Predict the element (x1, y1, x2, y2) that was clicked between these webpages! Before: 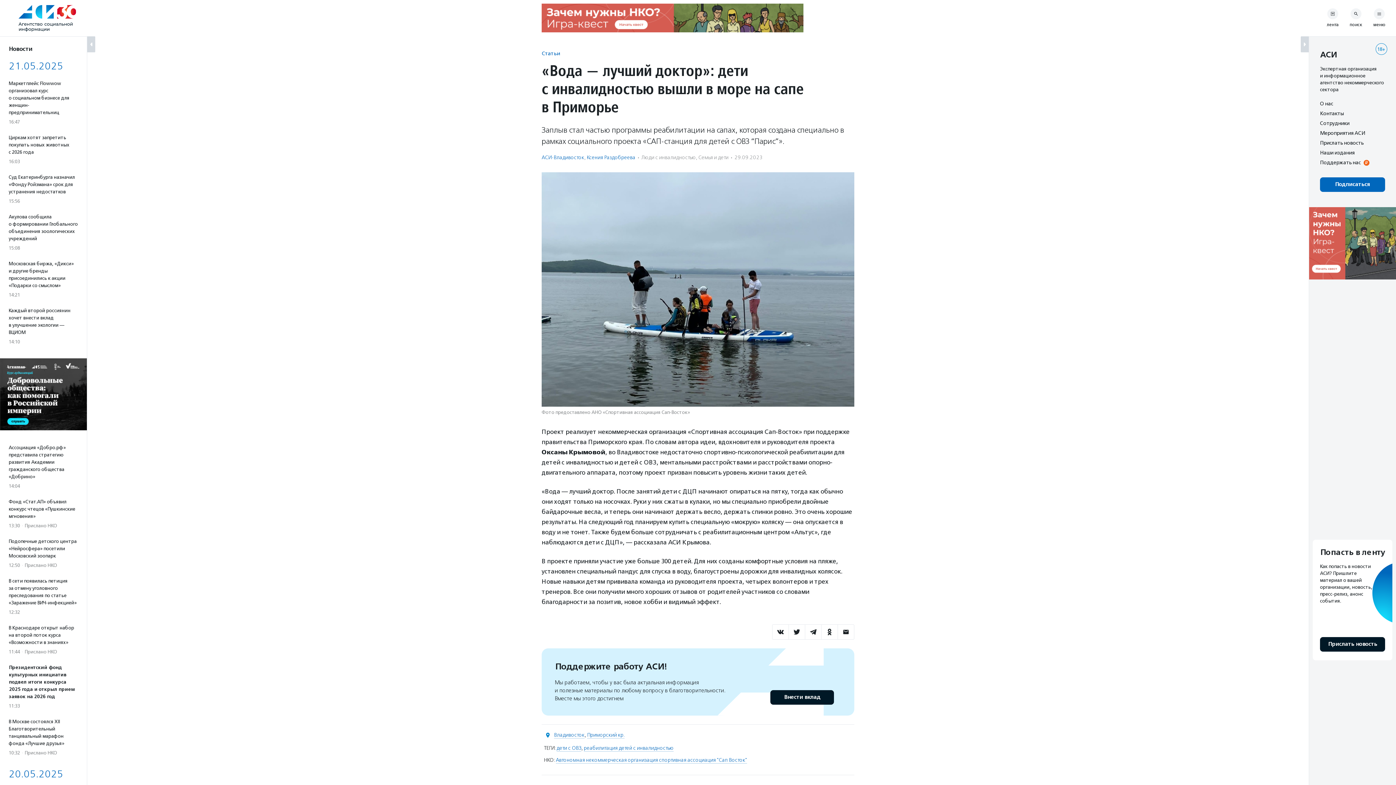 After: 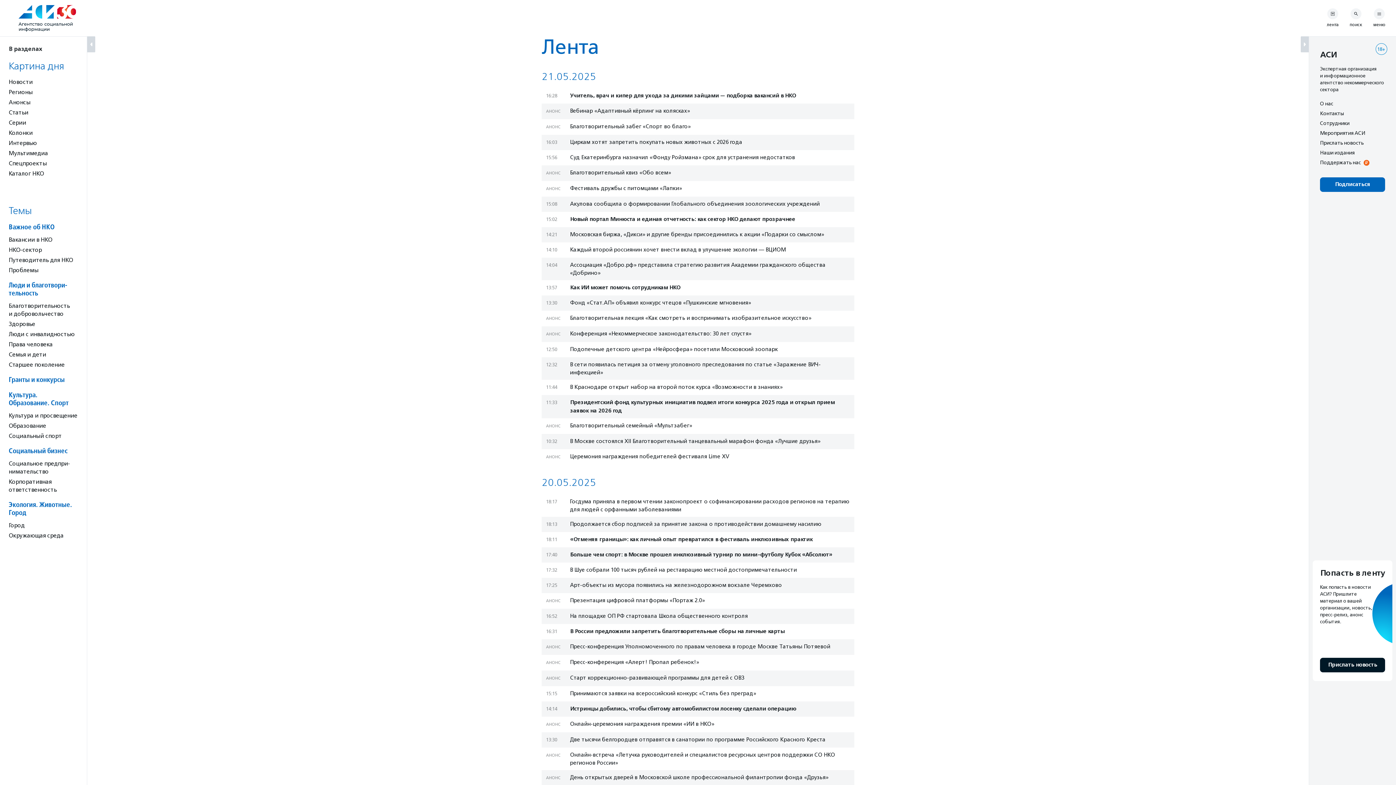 Action: label: лента bbox: (1325, 8, 1340, 28)